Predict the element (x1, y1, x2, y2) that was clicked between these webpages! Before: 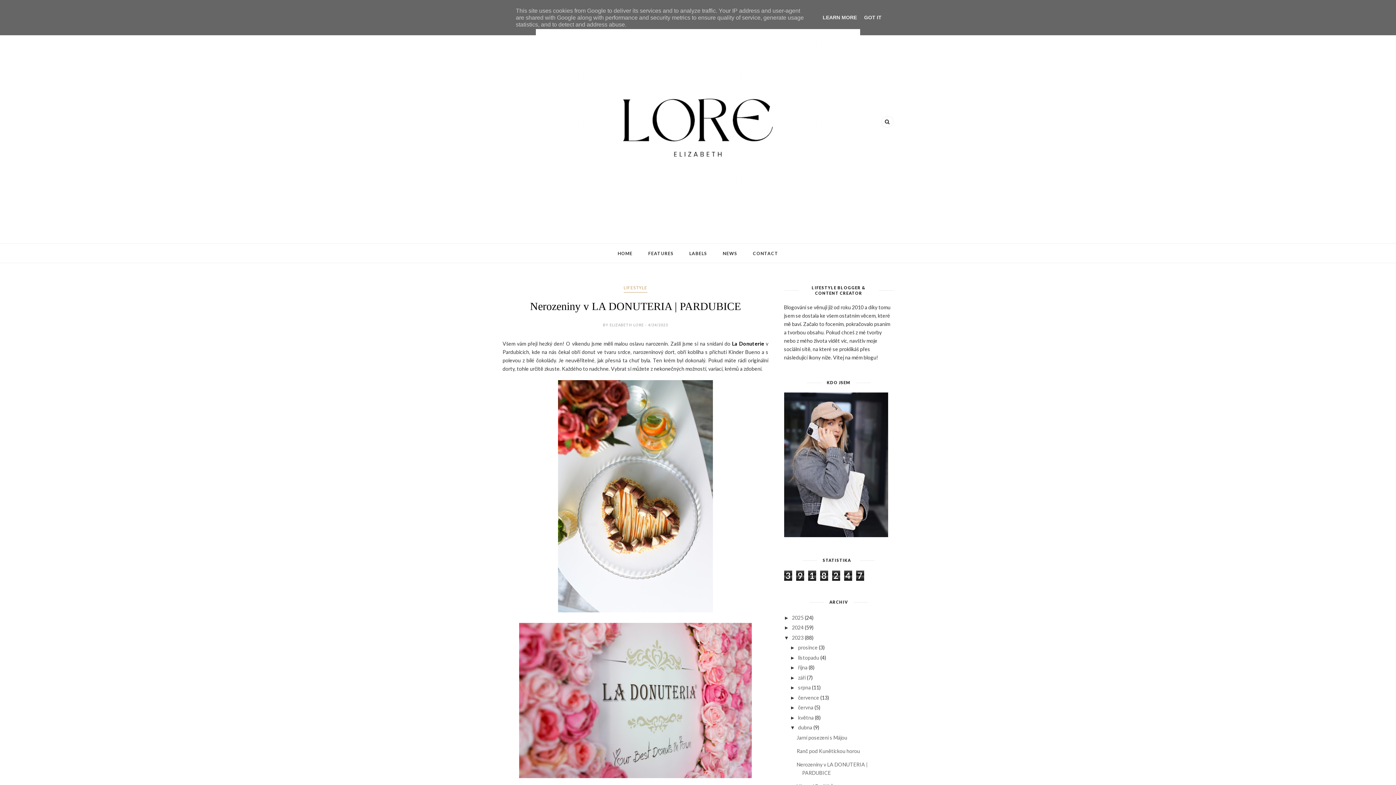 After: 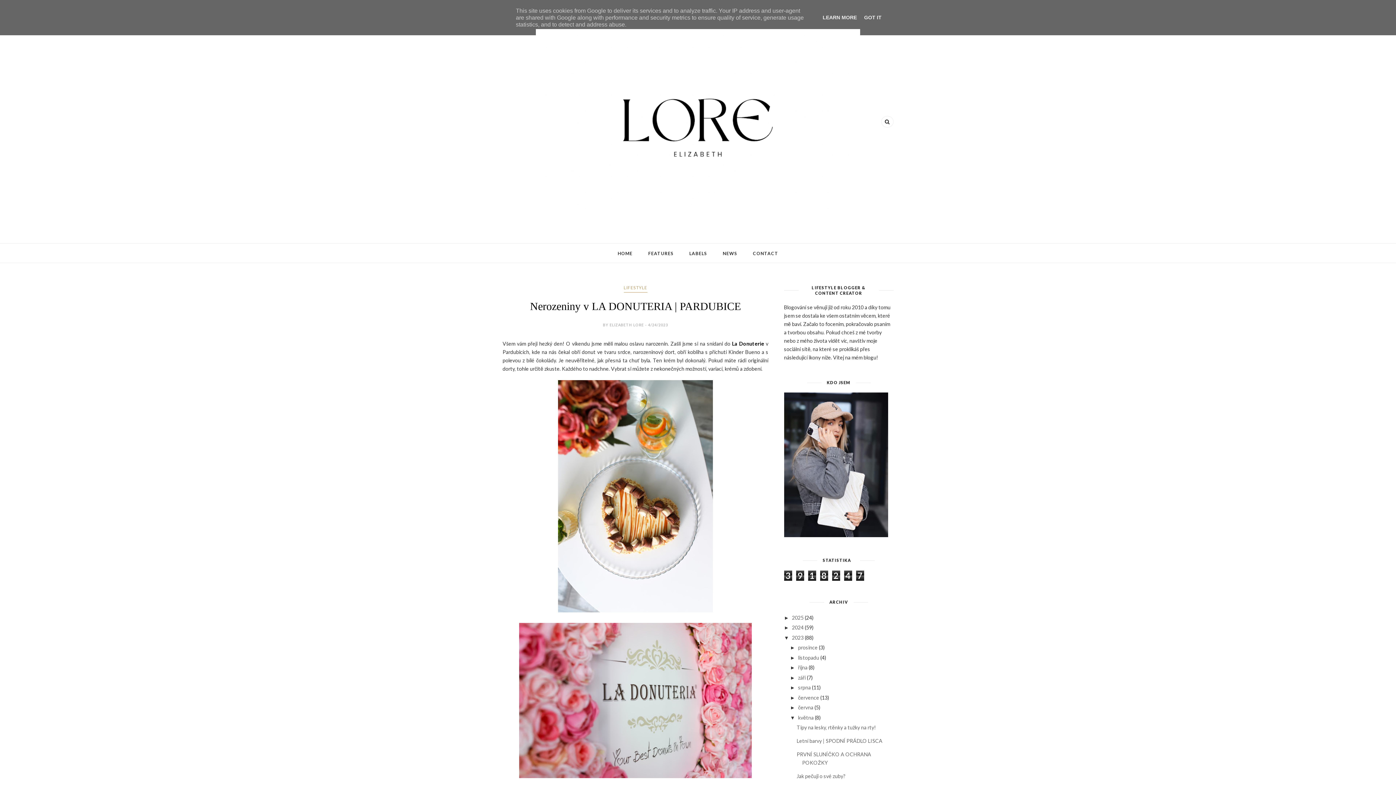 Action: label: ►   bbox: (790, 715, 798, 720)